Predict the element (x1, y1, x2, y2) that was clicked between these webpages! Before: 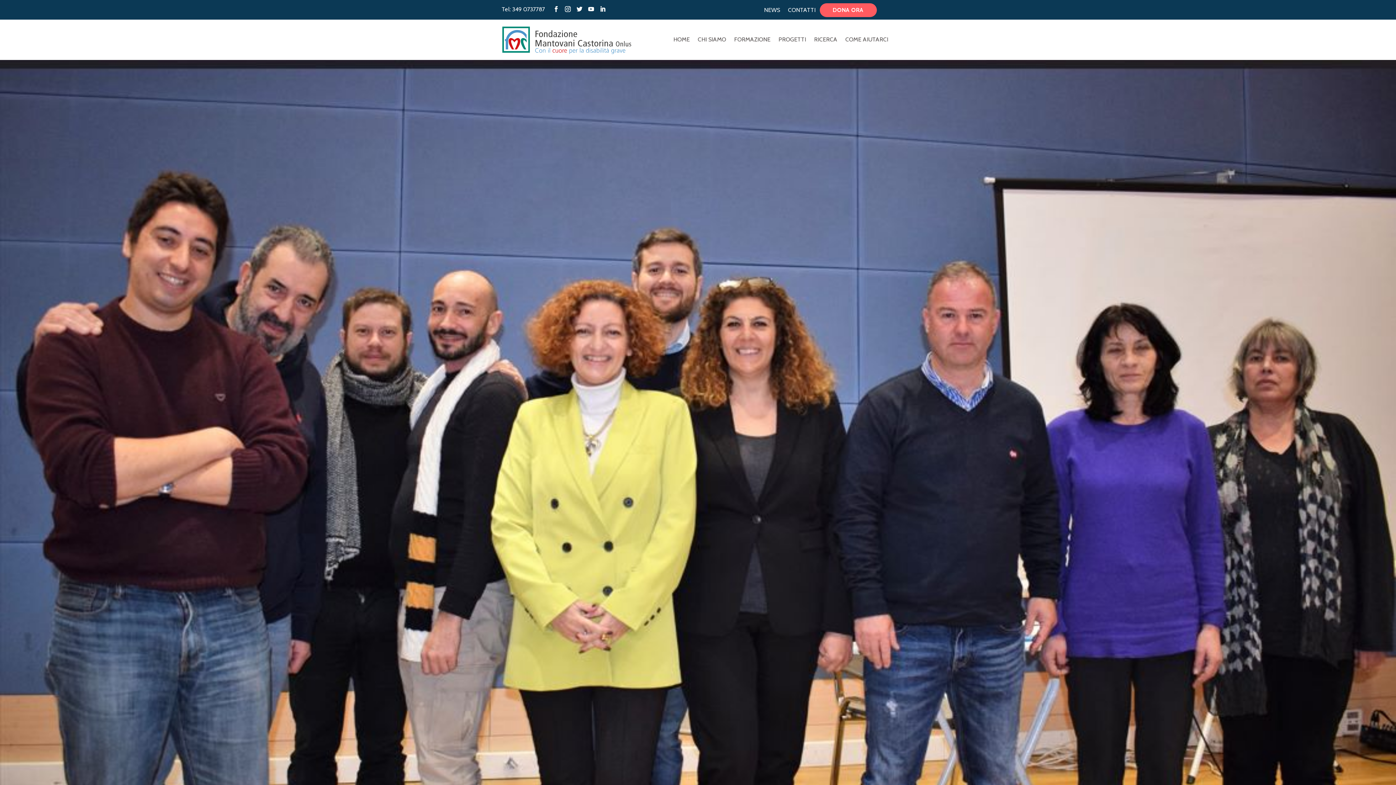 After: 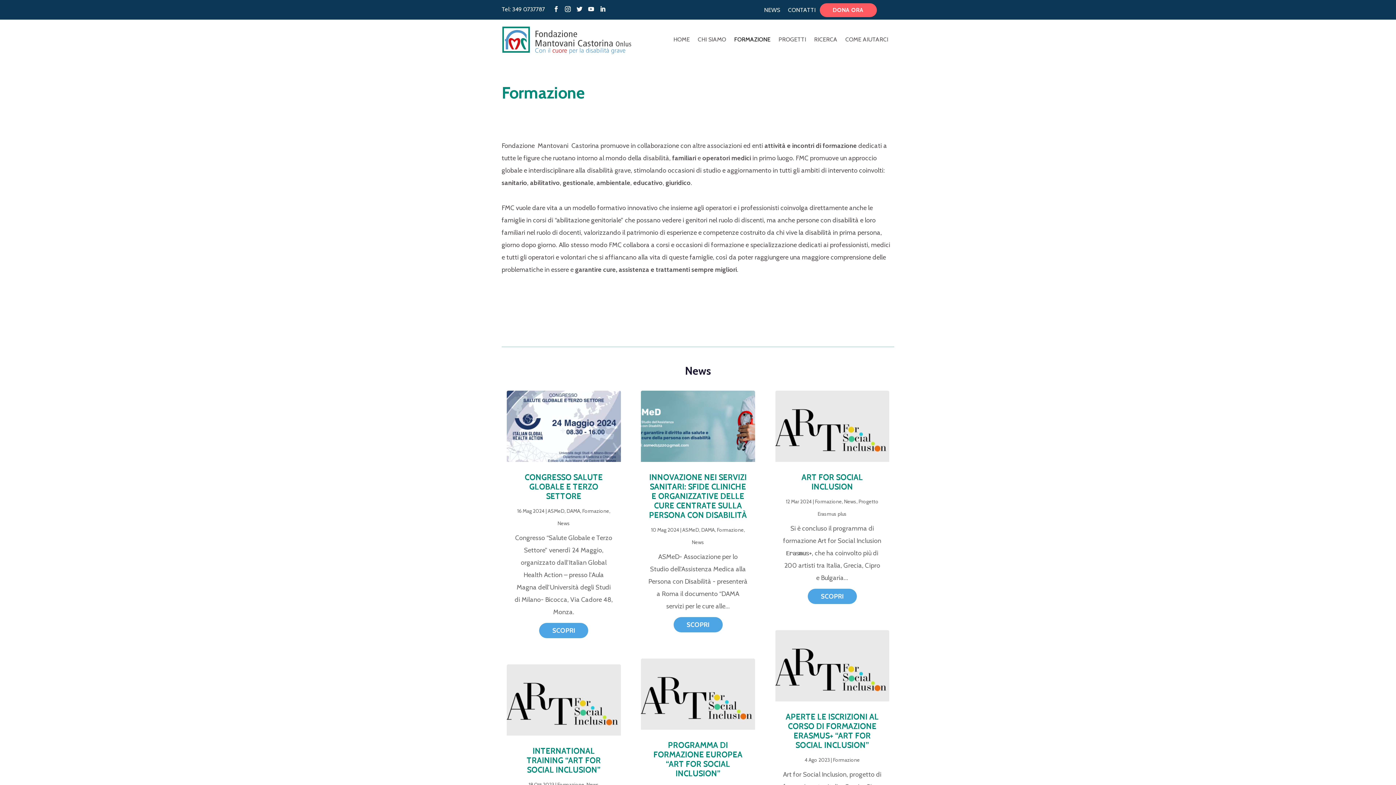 Action: label: FORMAZIONE bbox: (734, 37, 770, 45)